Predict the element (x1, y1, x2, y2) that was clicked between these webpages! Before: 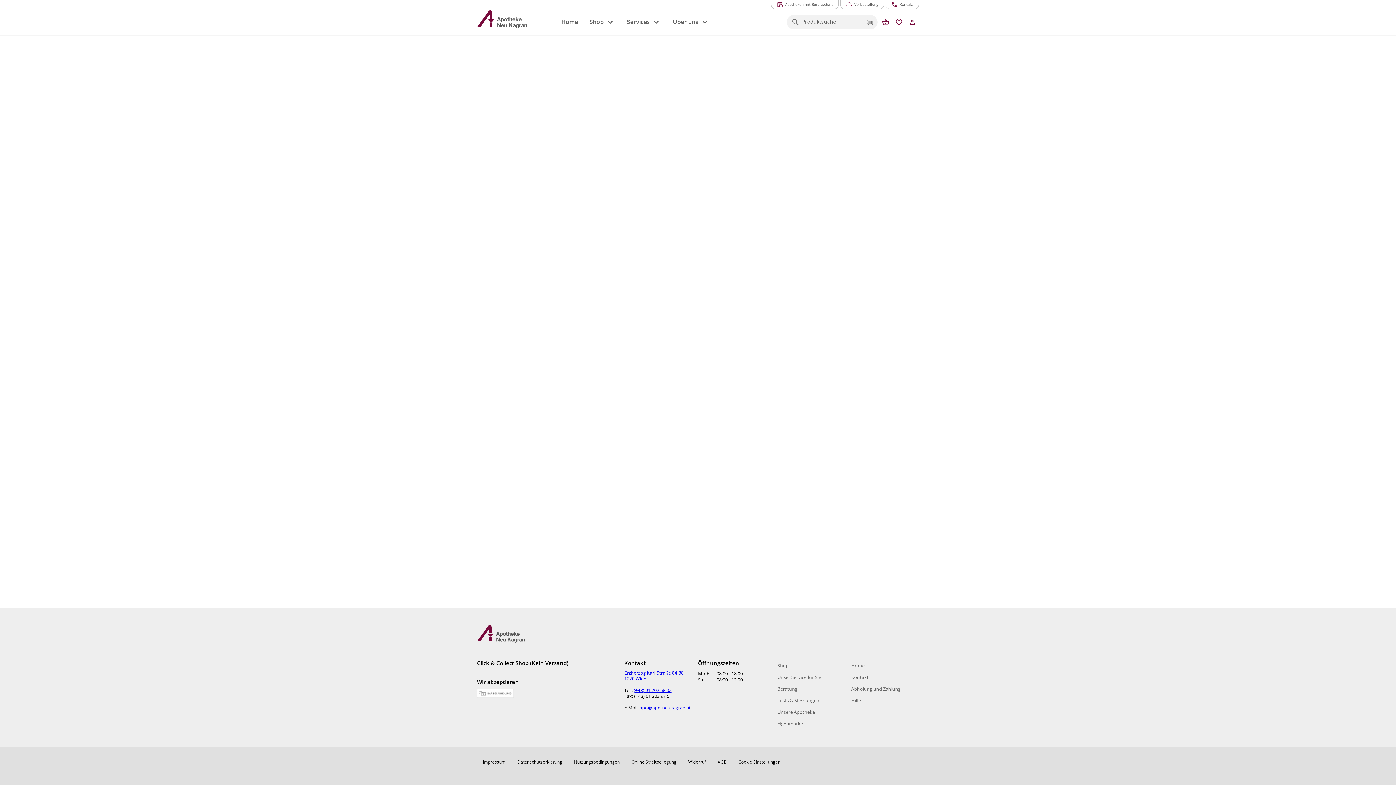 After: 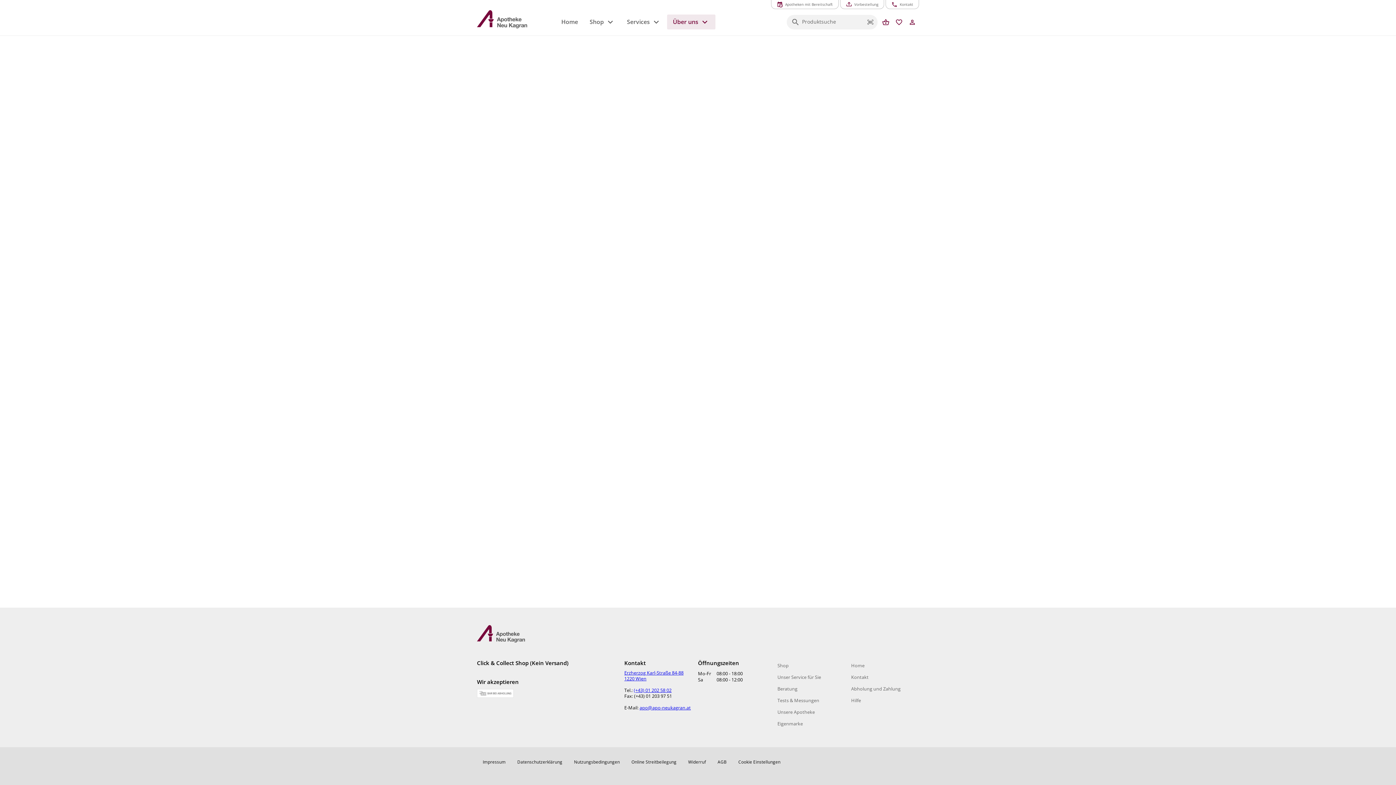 Action: label: Erweitern Sie "Über uns" bbox: (667, 14, 715, 29)